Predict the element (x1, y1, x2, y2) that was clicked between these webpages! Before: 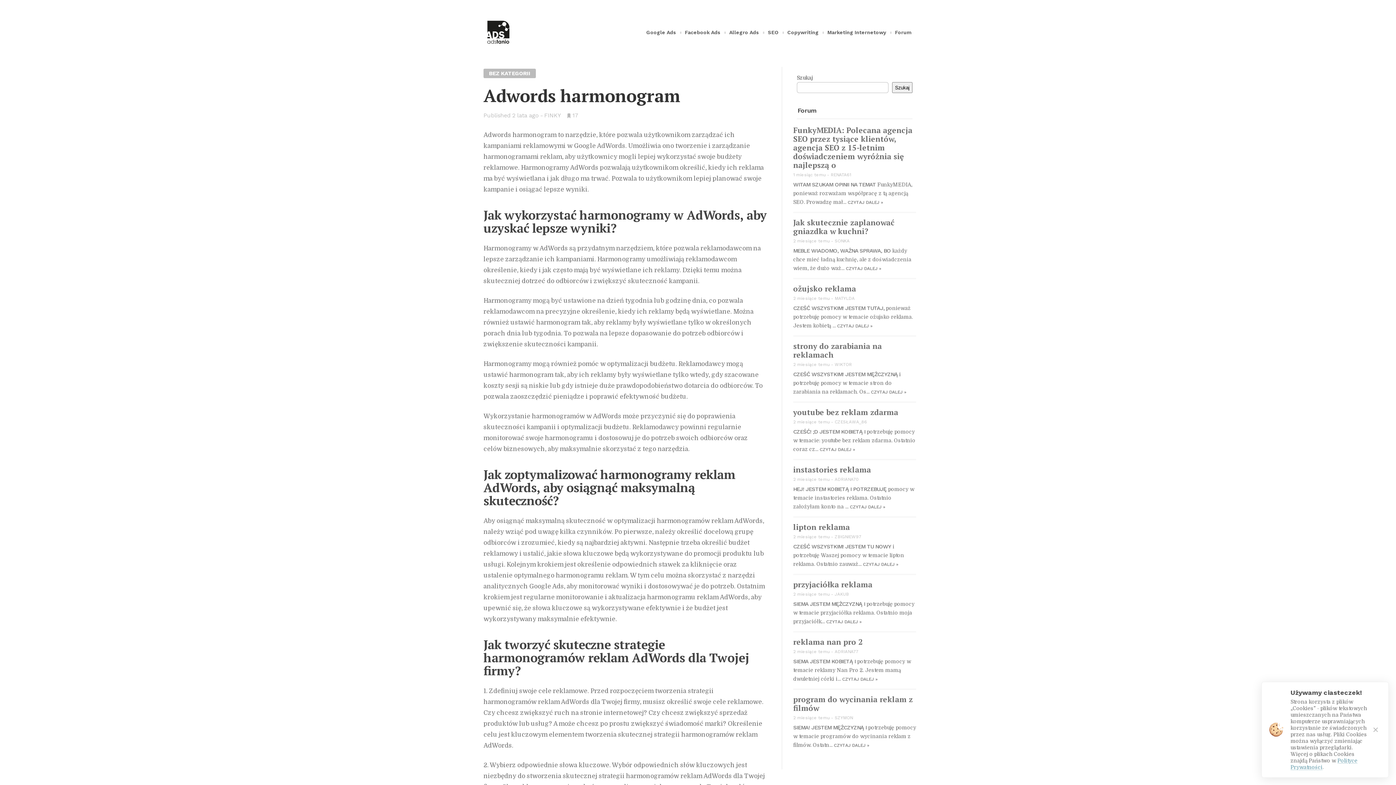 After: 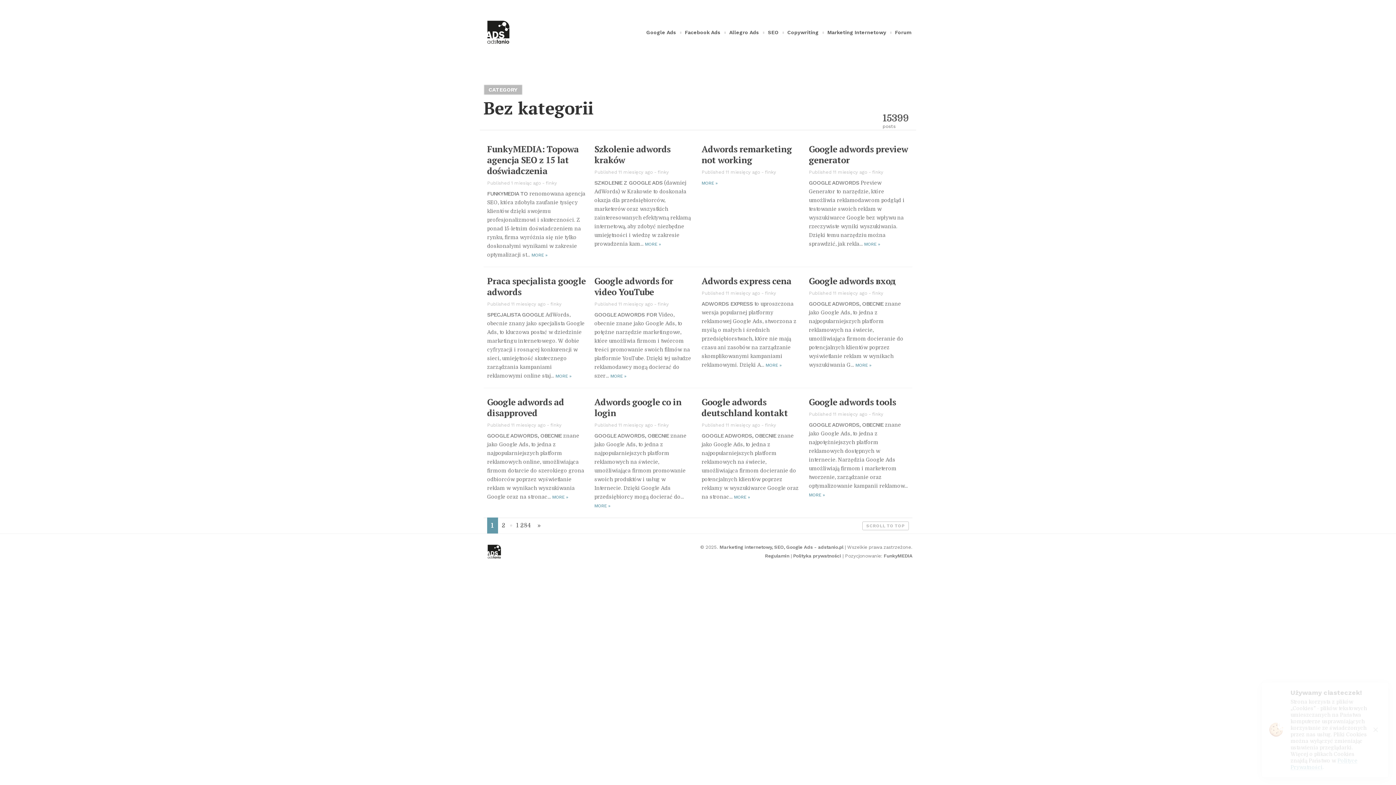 Action: bbox: (483, 68, 536, 78)